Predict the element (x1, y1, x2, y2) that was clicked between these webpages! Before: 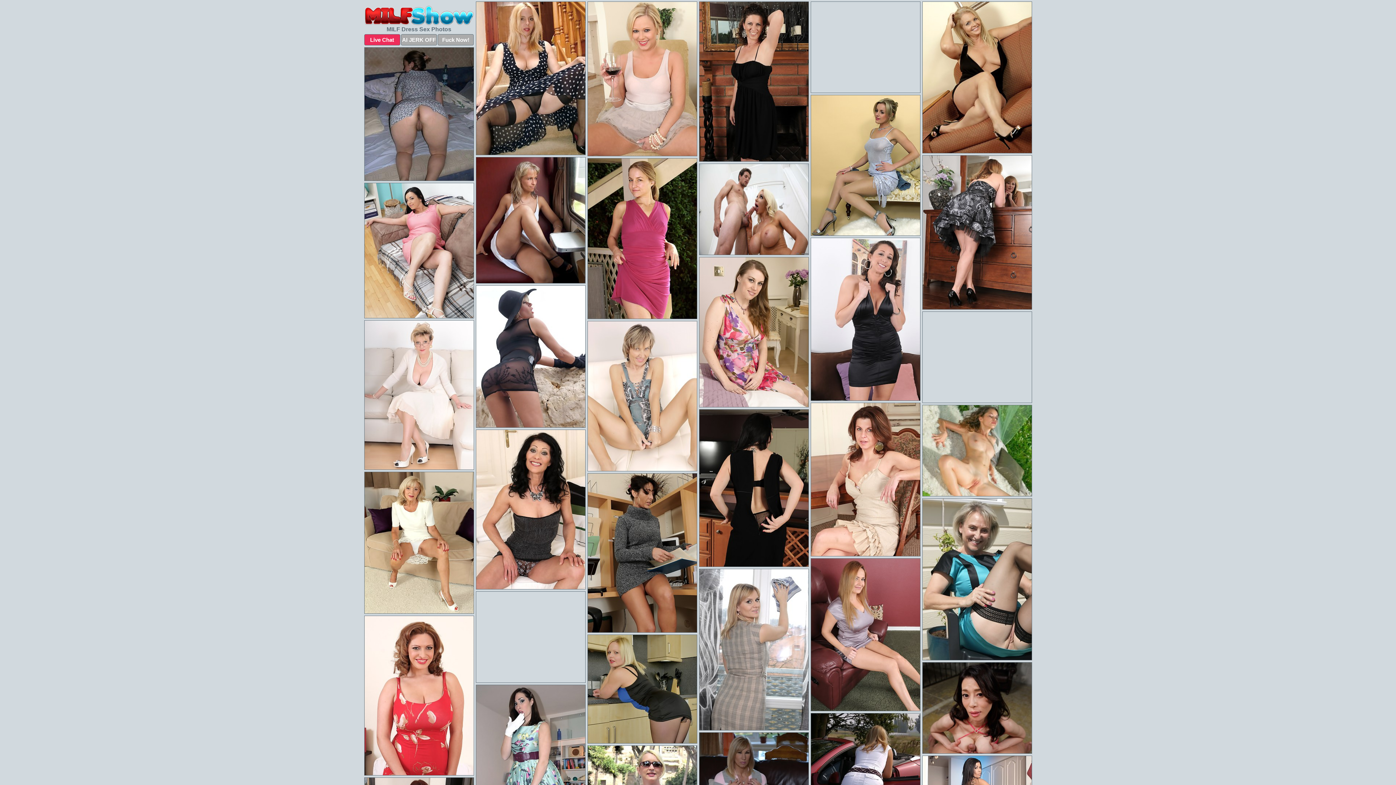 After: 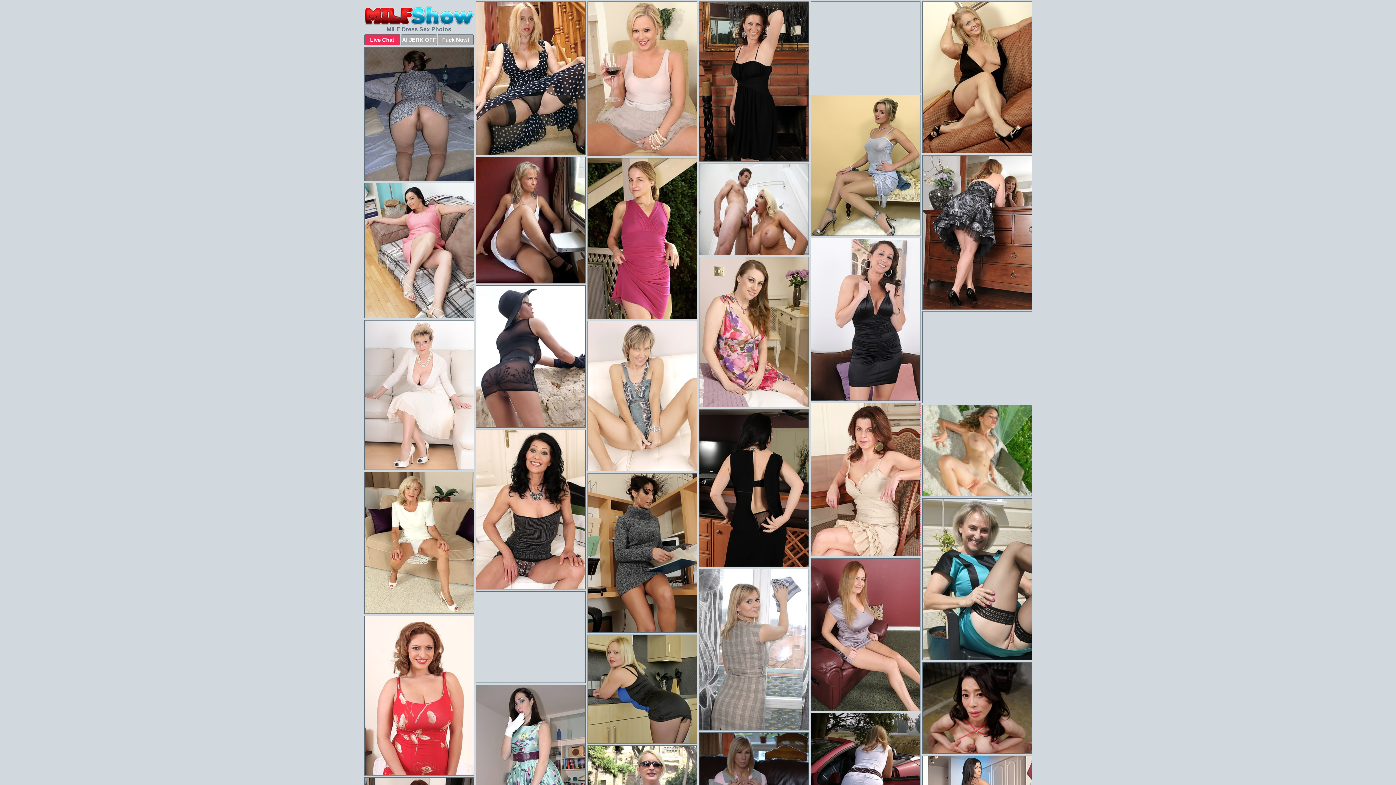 Action: bbox: (810, 402, 920, 556)